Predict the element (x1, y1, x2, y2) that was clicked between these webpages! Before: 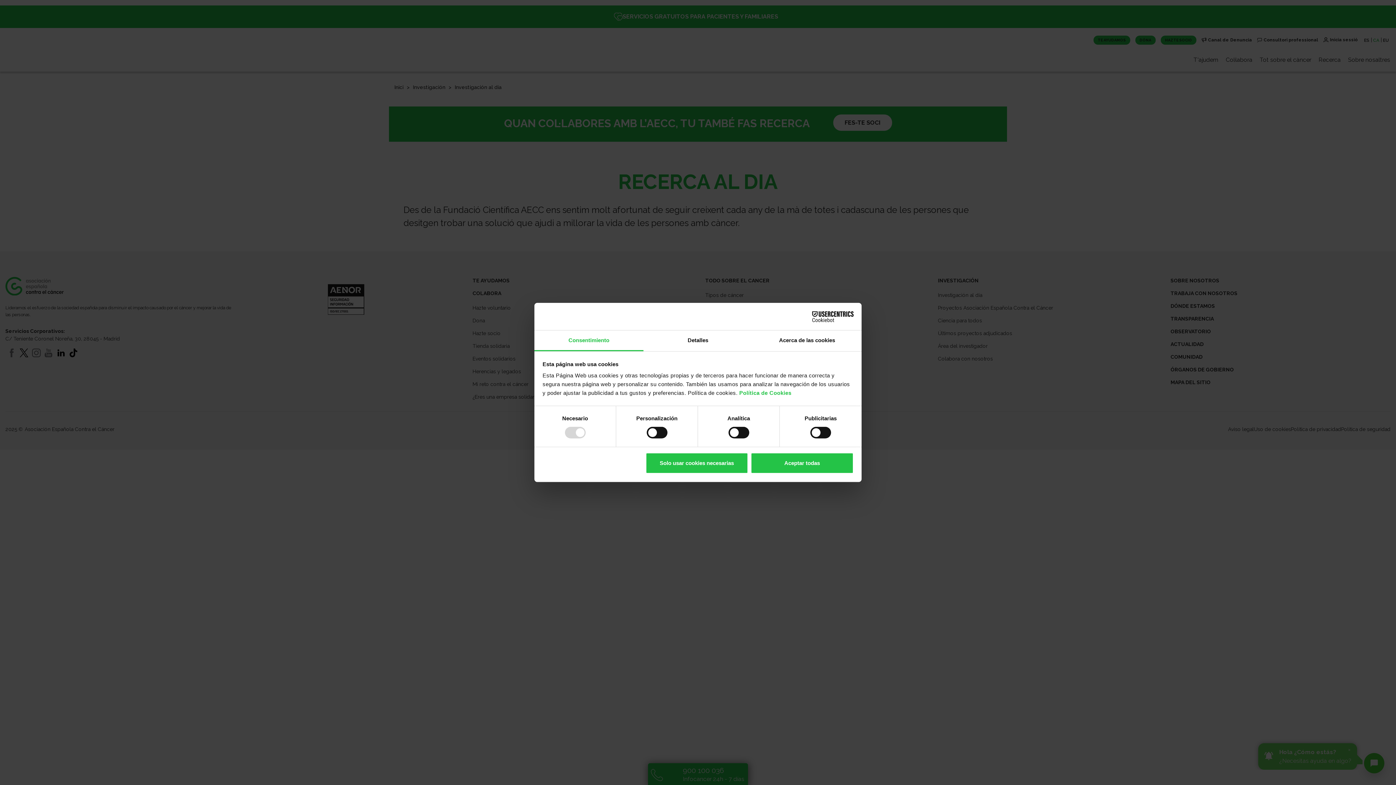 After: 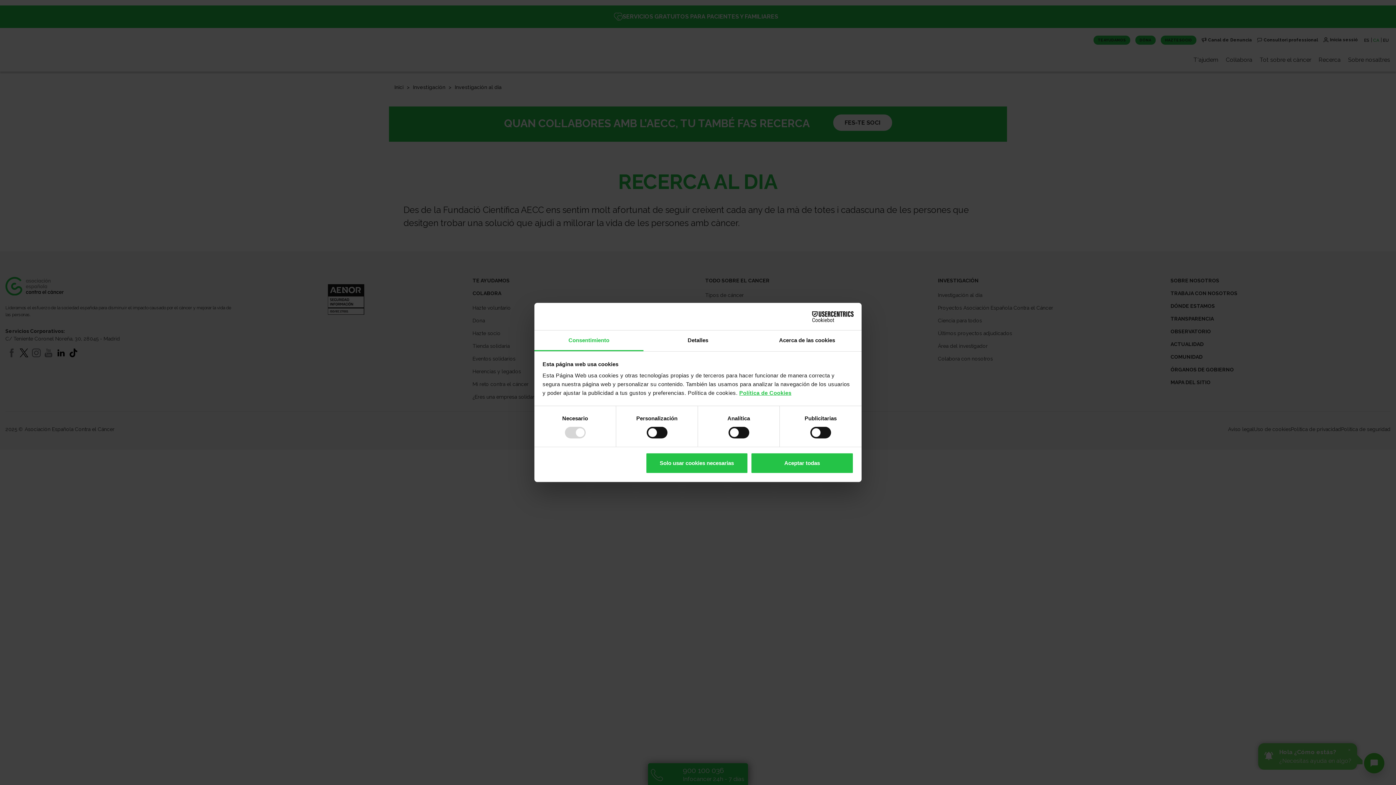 Action: bbox: (739, 389, 791, 396) label: Política de Cookies